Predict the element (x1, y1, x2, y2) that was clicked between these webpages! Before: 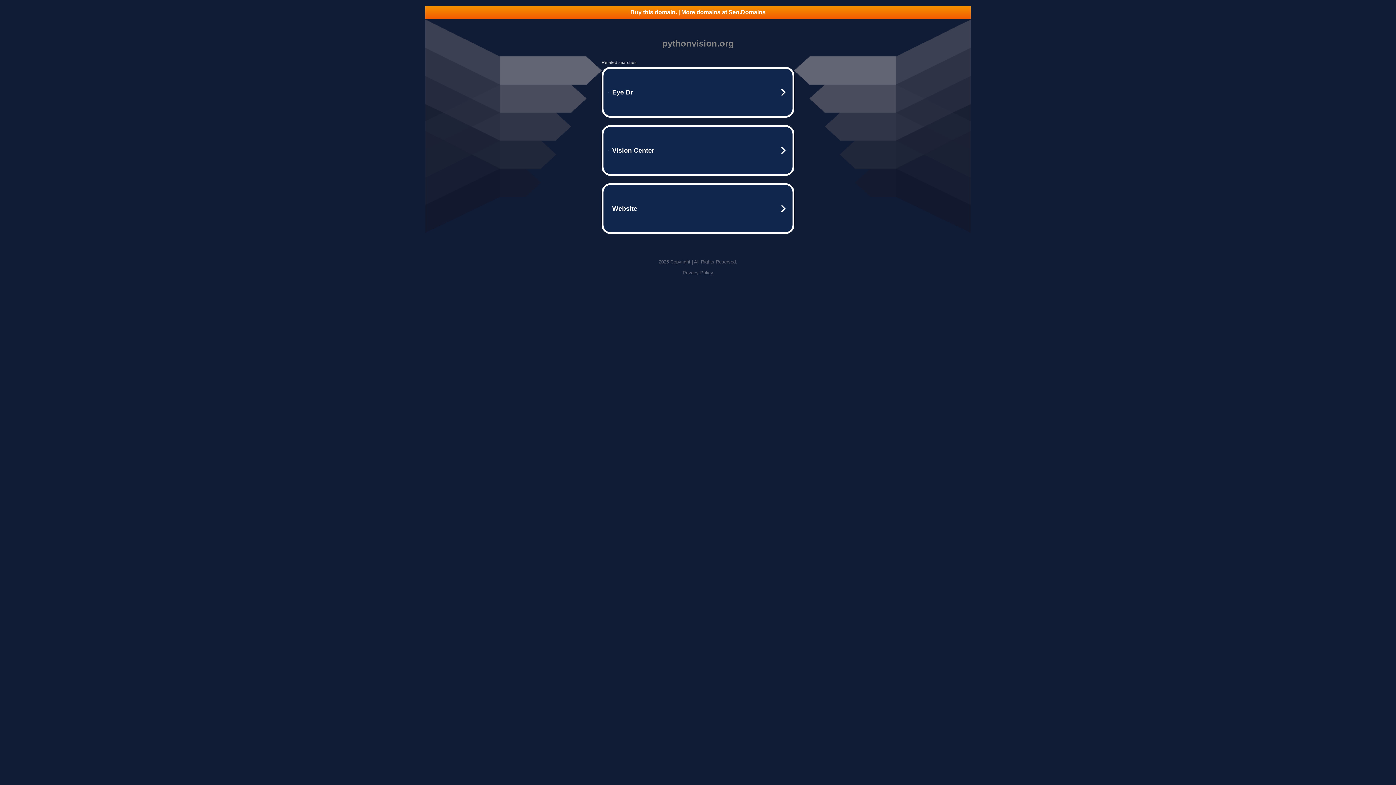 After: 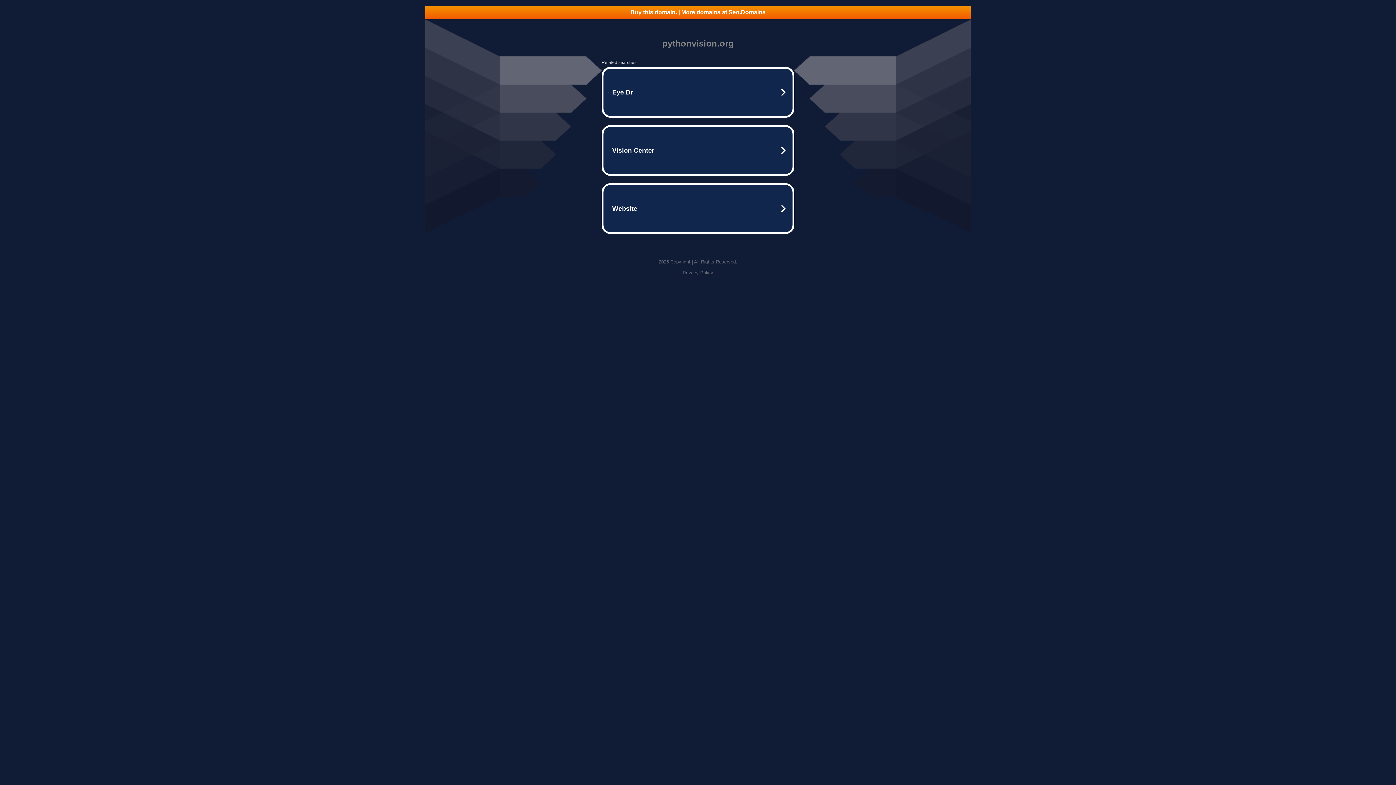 Action: label: Buy this domain. | More domains at Seo.Domains bbox: (425, 5, 970, 18)